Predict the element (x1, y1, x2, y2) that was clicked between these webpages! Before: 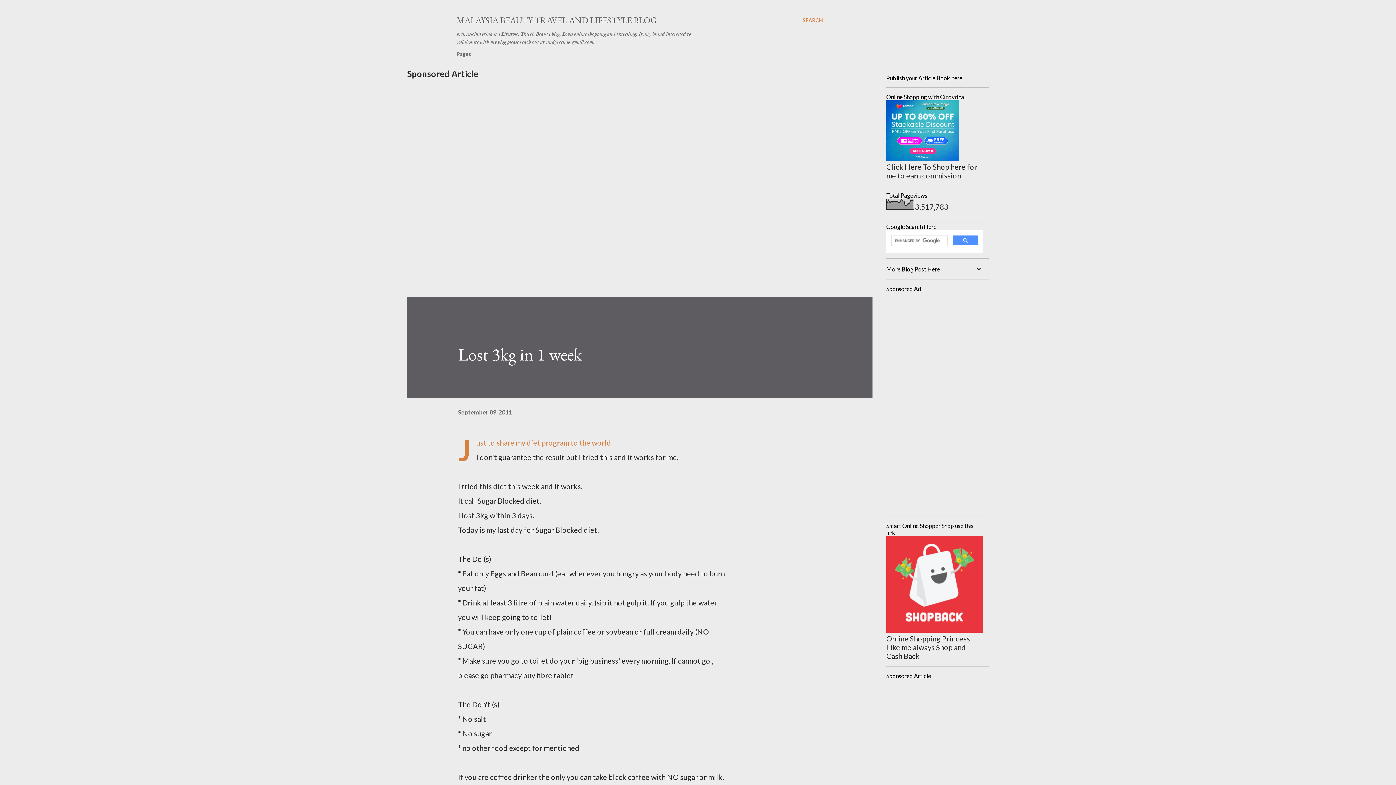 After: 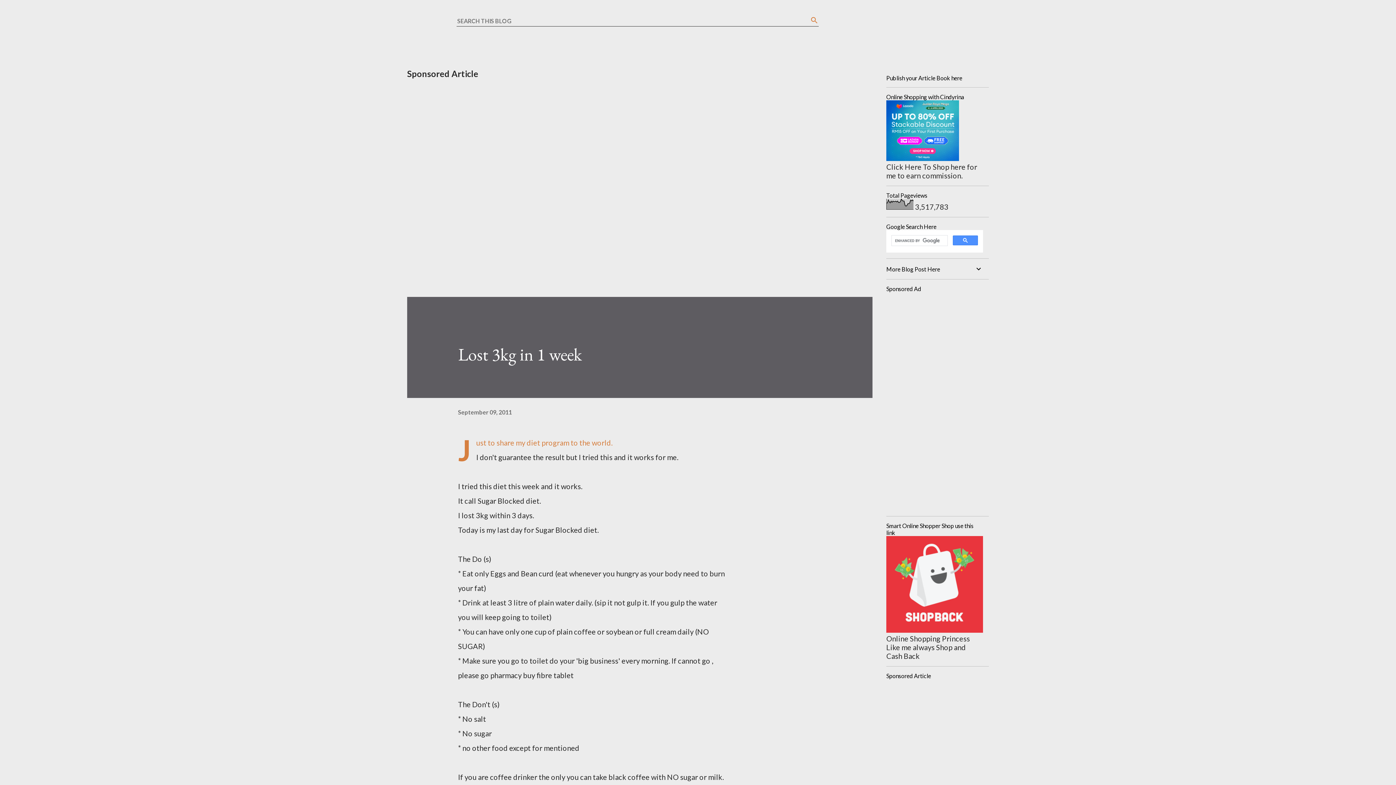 Action: bbox: (802, 16, 823, 24) label: Search